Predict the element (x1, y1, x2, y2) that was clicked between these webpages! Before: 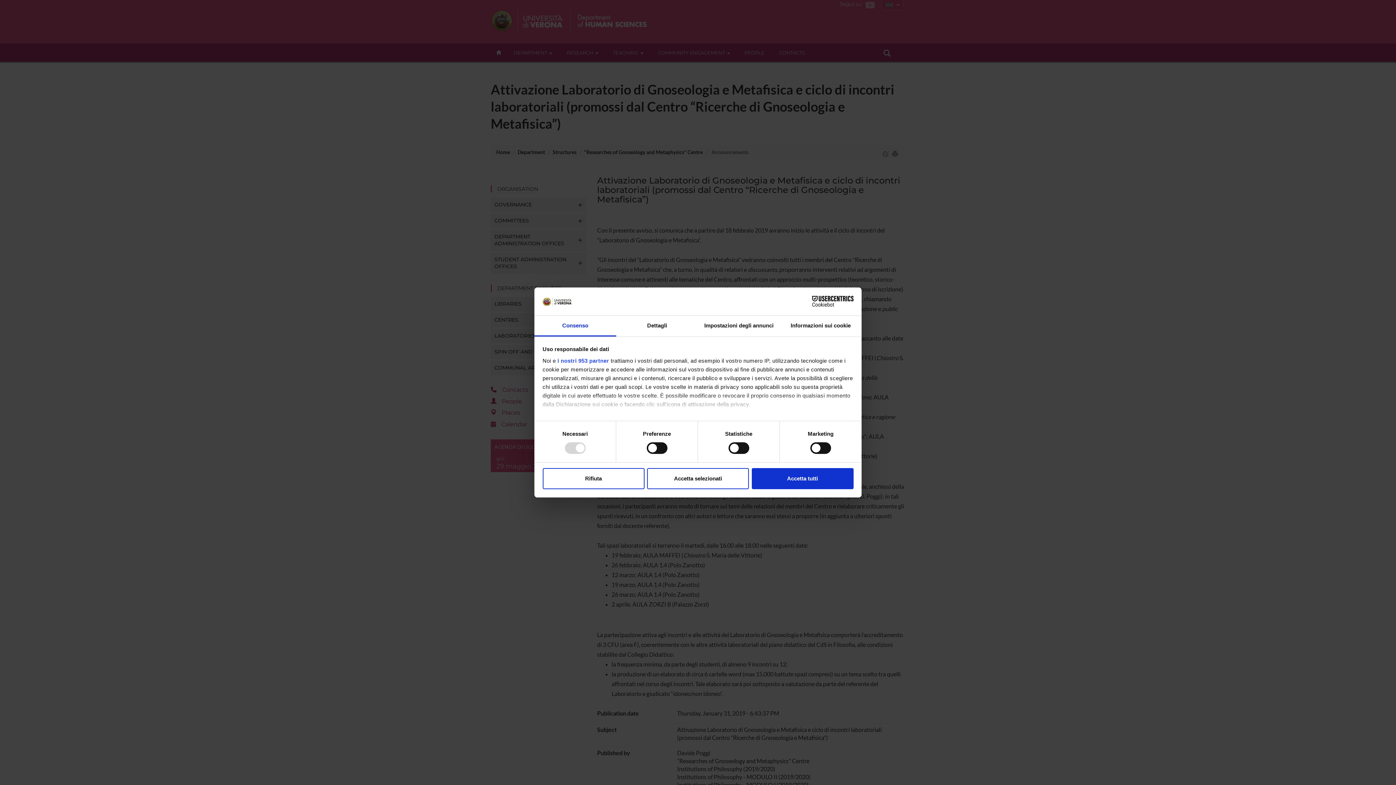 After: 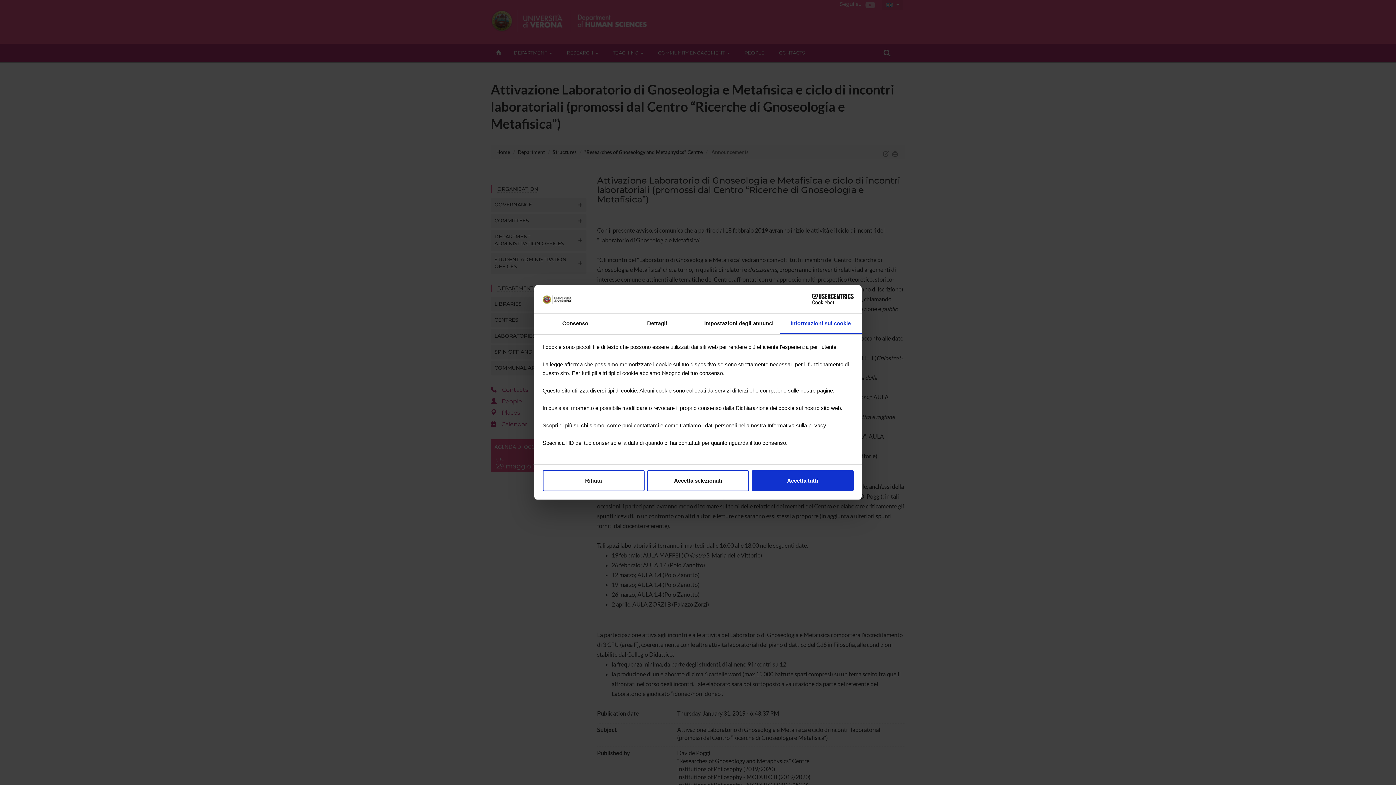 Action: bbox: (780, 315, 861, 336) label: Informazioni sui cookie